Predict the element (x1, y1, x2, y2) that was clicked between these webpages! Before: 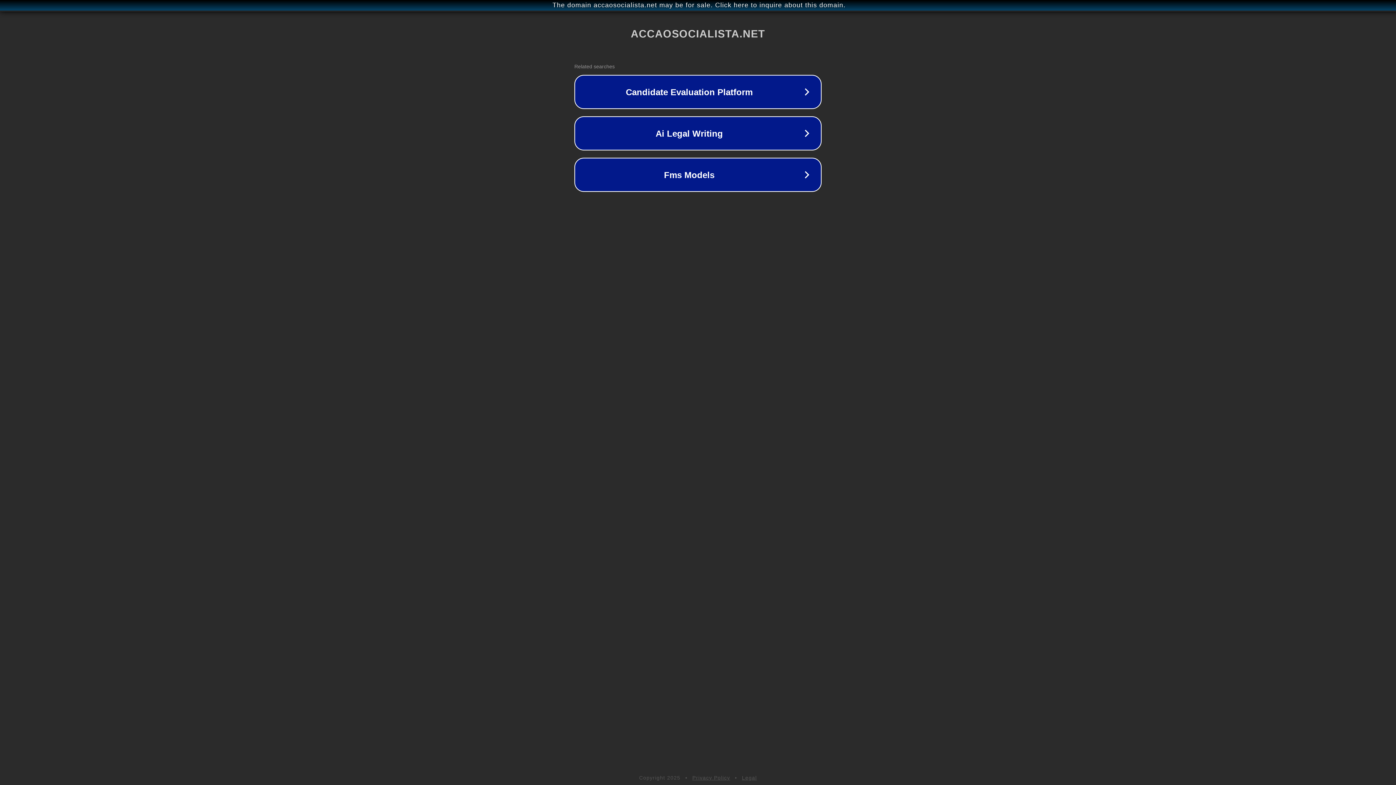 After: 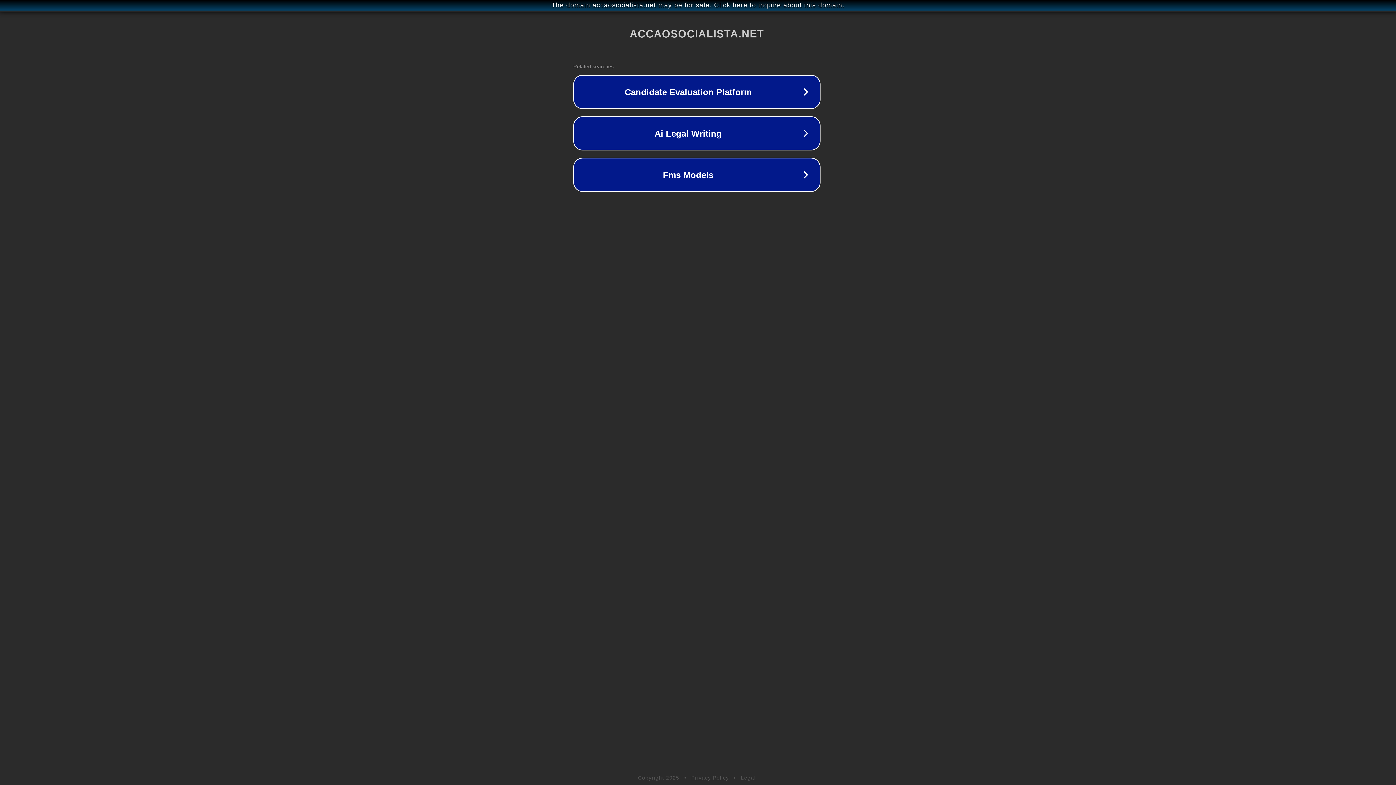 Action: bbox: (1, 1, 1397, 9) label: The domain accaosocialista.net may be for sale. Click here to inquire about this domain.